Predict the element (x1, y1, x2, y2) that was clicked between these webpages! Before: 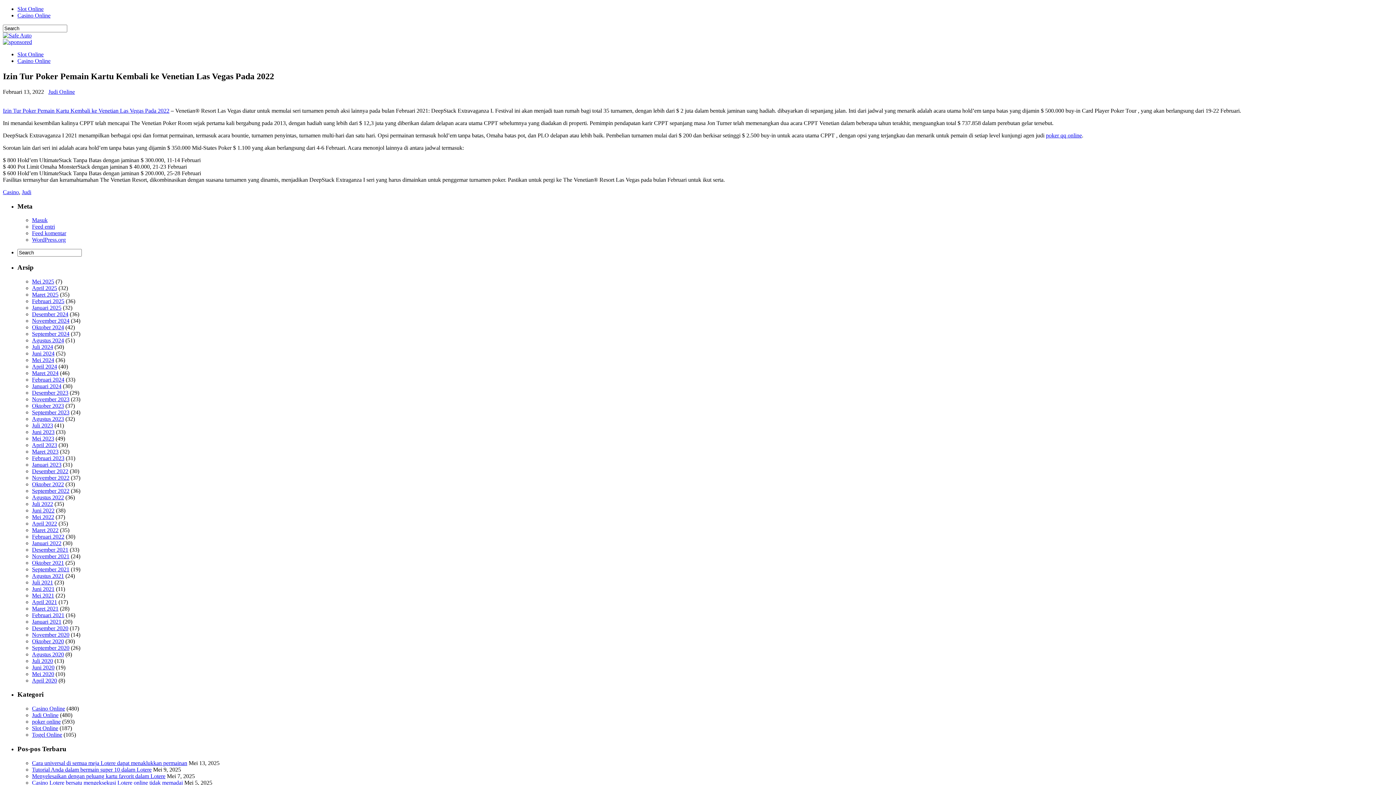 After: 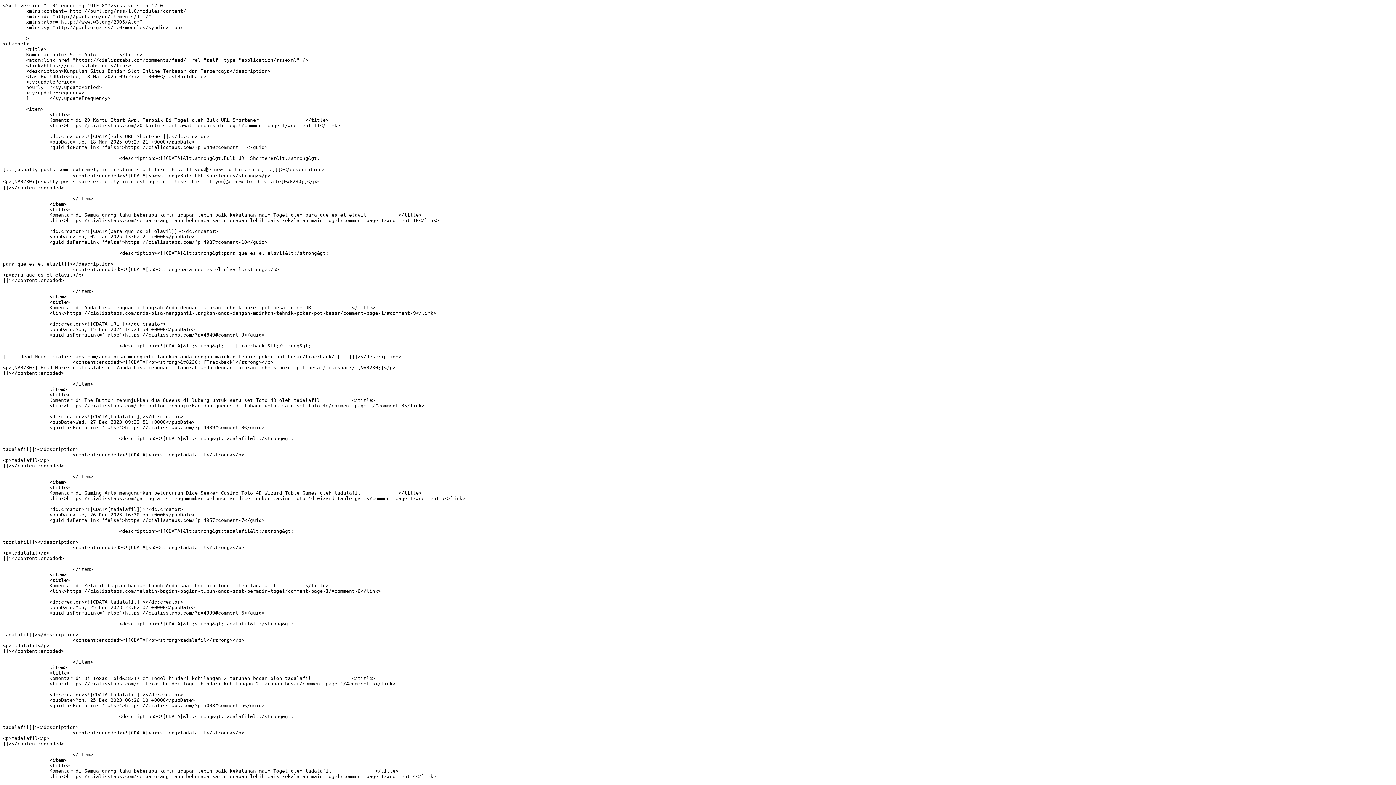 Action: label: Feed komentar bbox: (32, 230, 66, 236)